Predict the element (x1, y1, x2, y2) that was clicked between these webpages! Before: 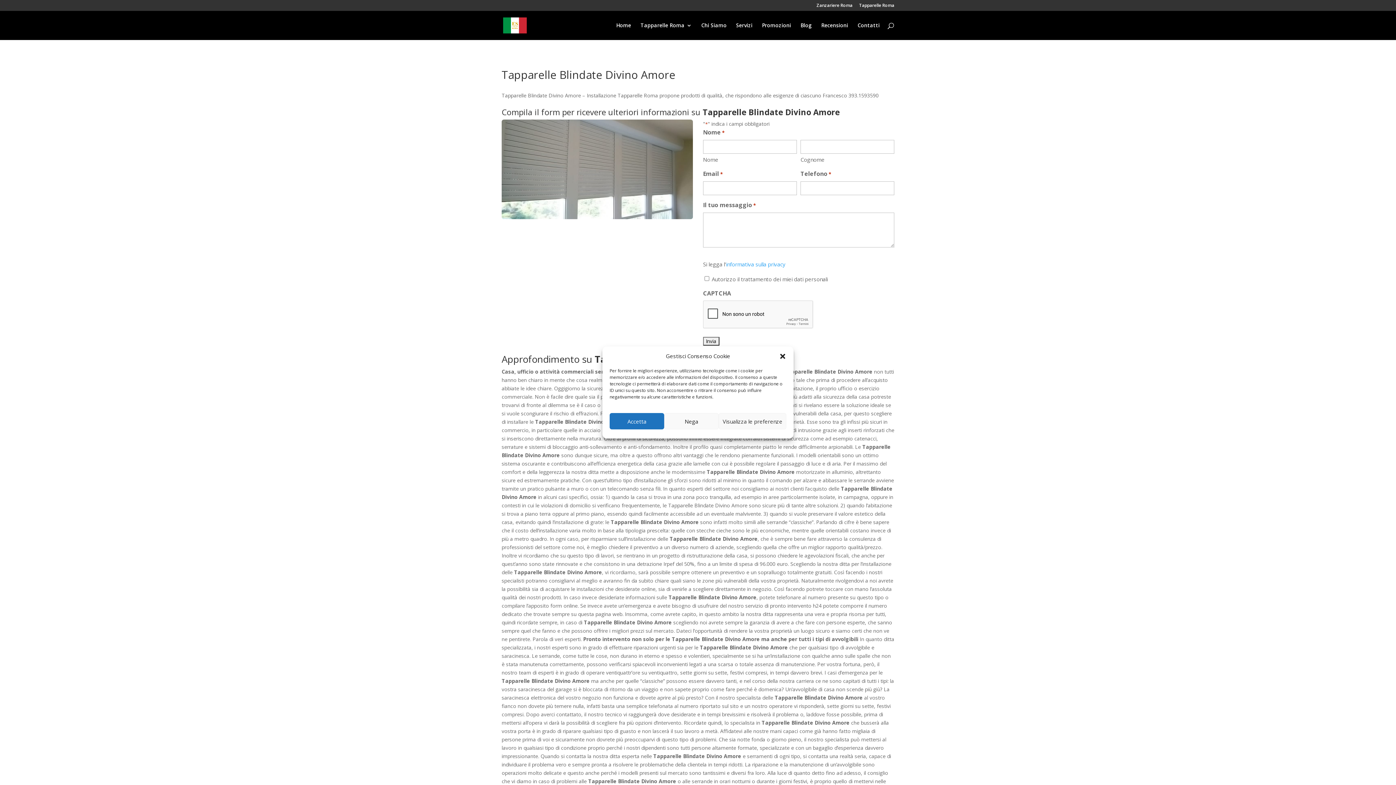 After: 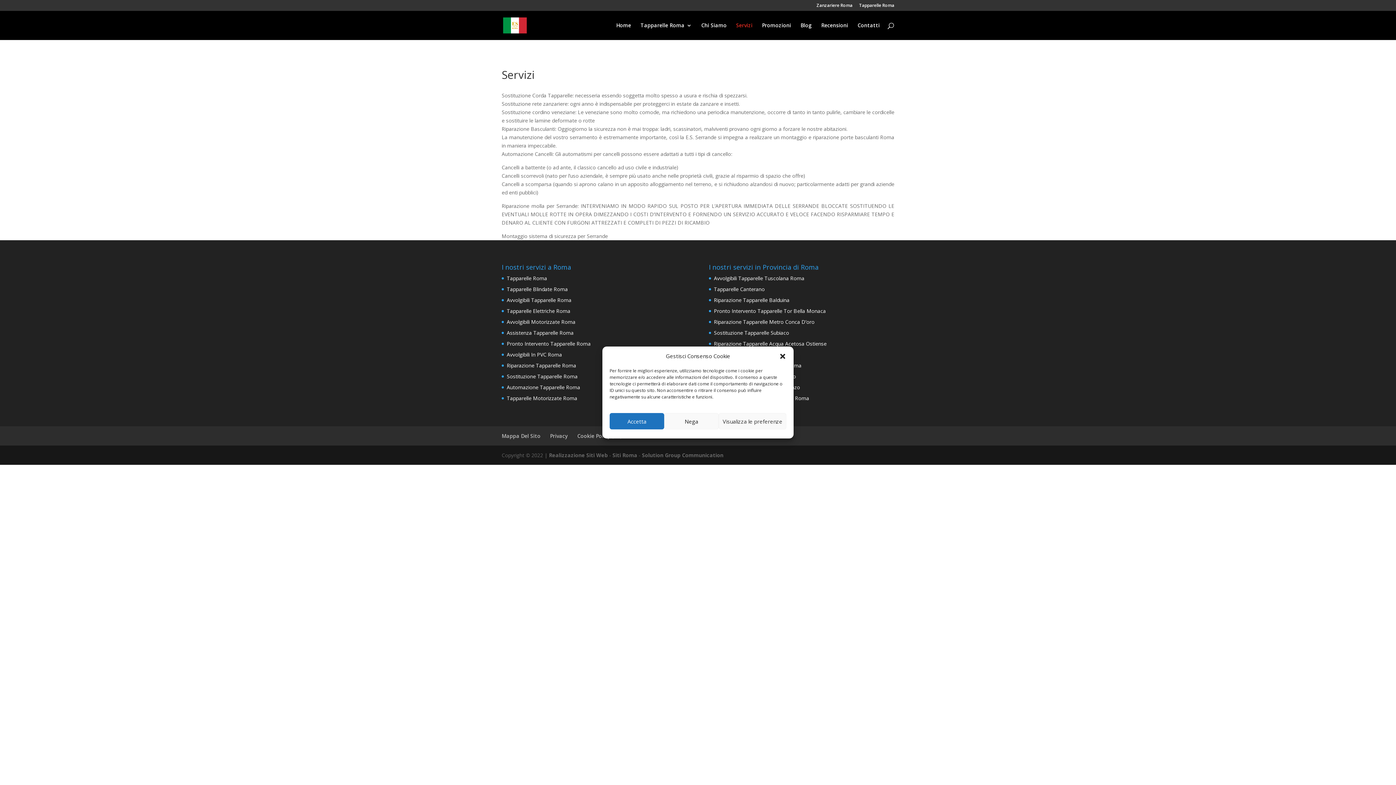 Action: bbox: (736, 22, 752, 40) label: Servizi